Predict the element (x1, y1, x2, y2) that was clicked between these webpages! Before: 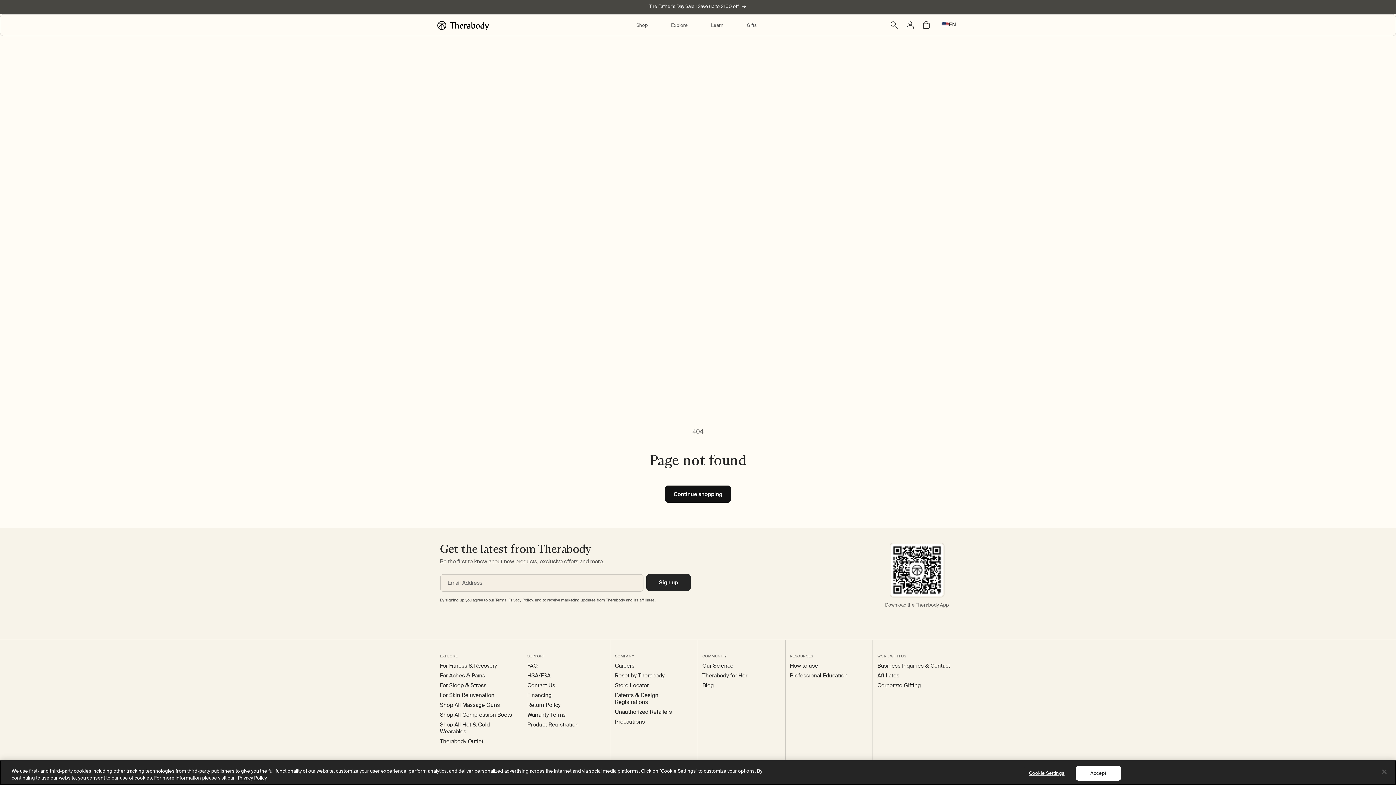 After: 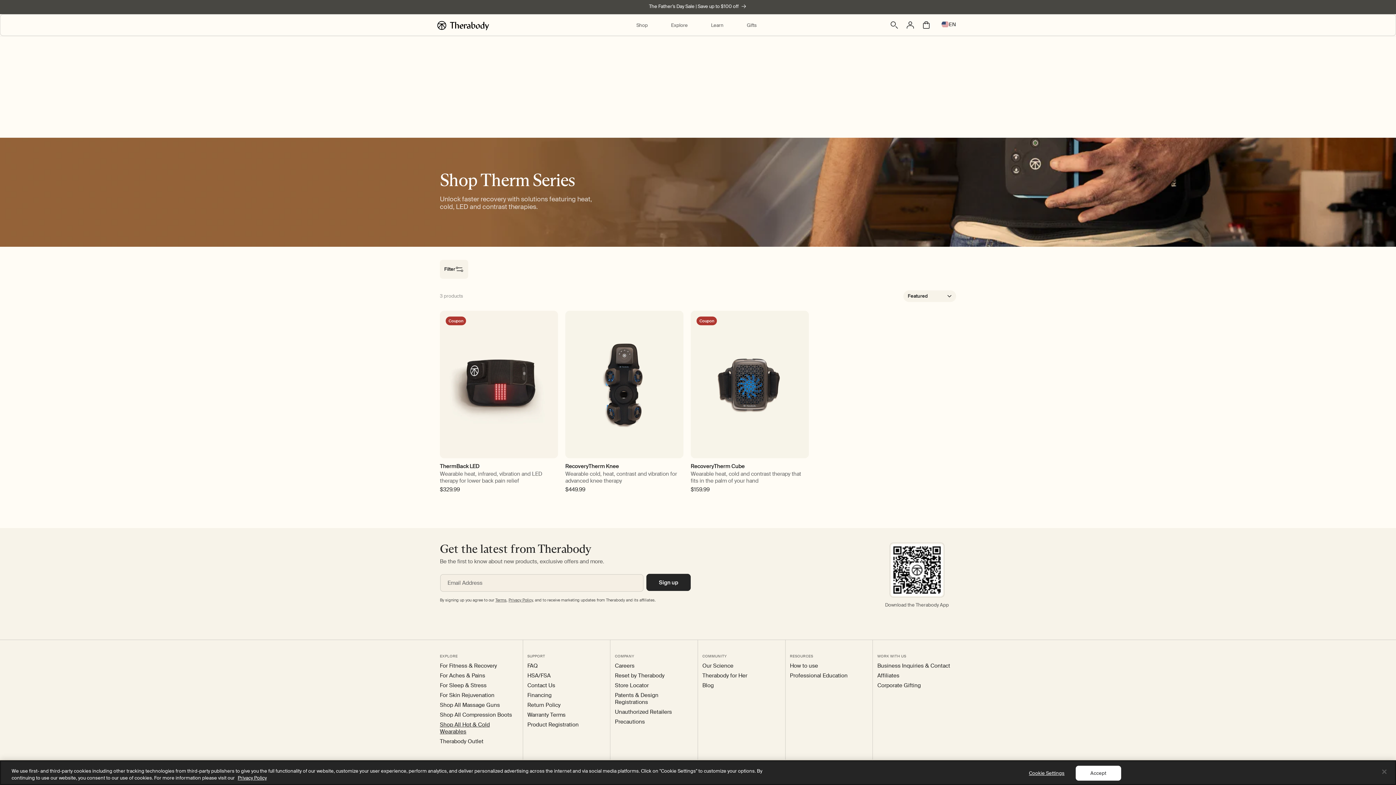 Action: bbox: (440, 721, 512, 735) label: Shop All Hot & Cold Wearables